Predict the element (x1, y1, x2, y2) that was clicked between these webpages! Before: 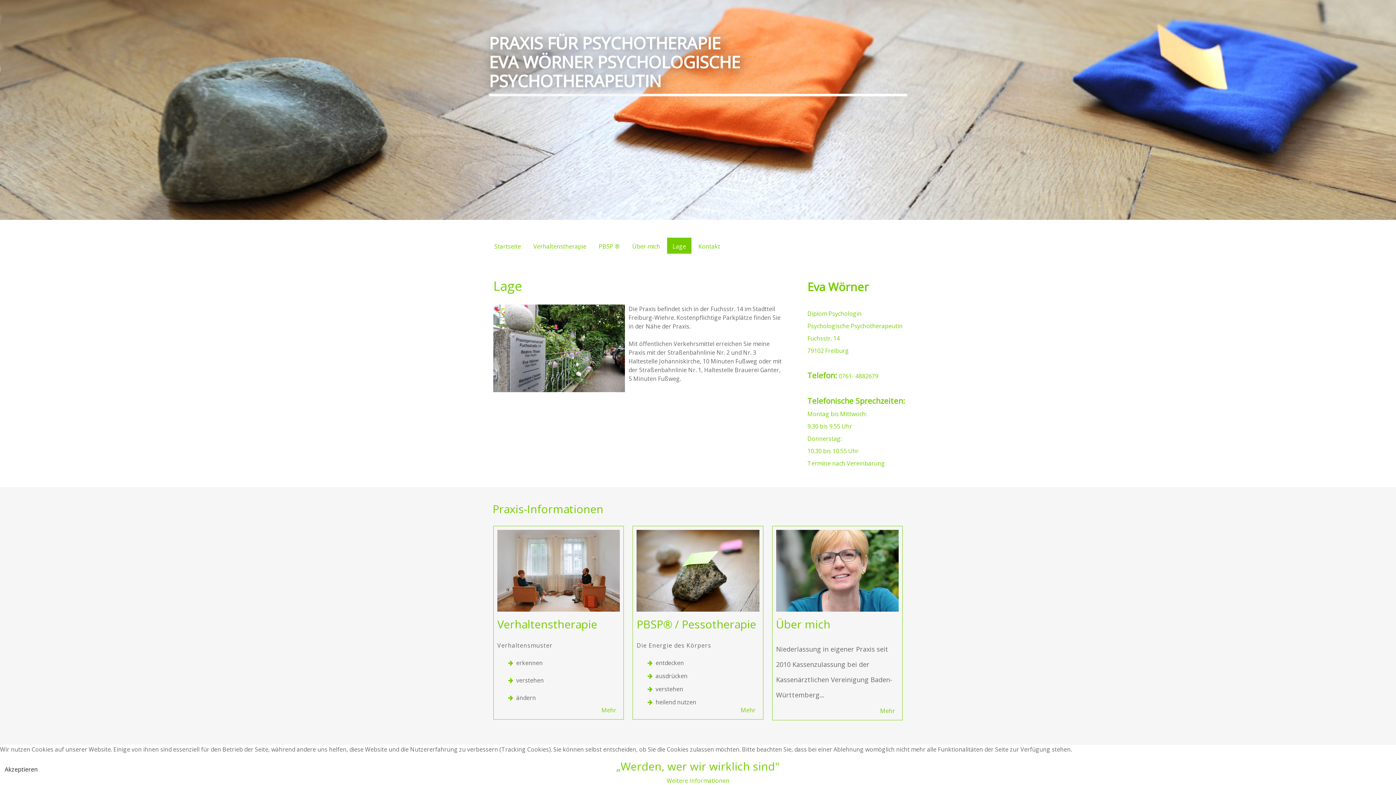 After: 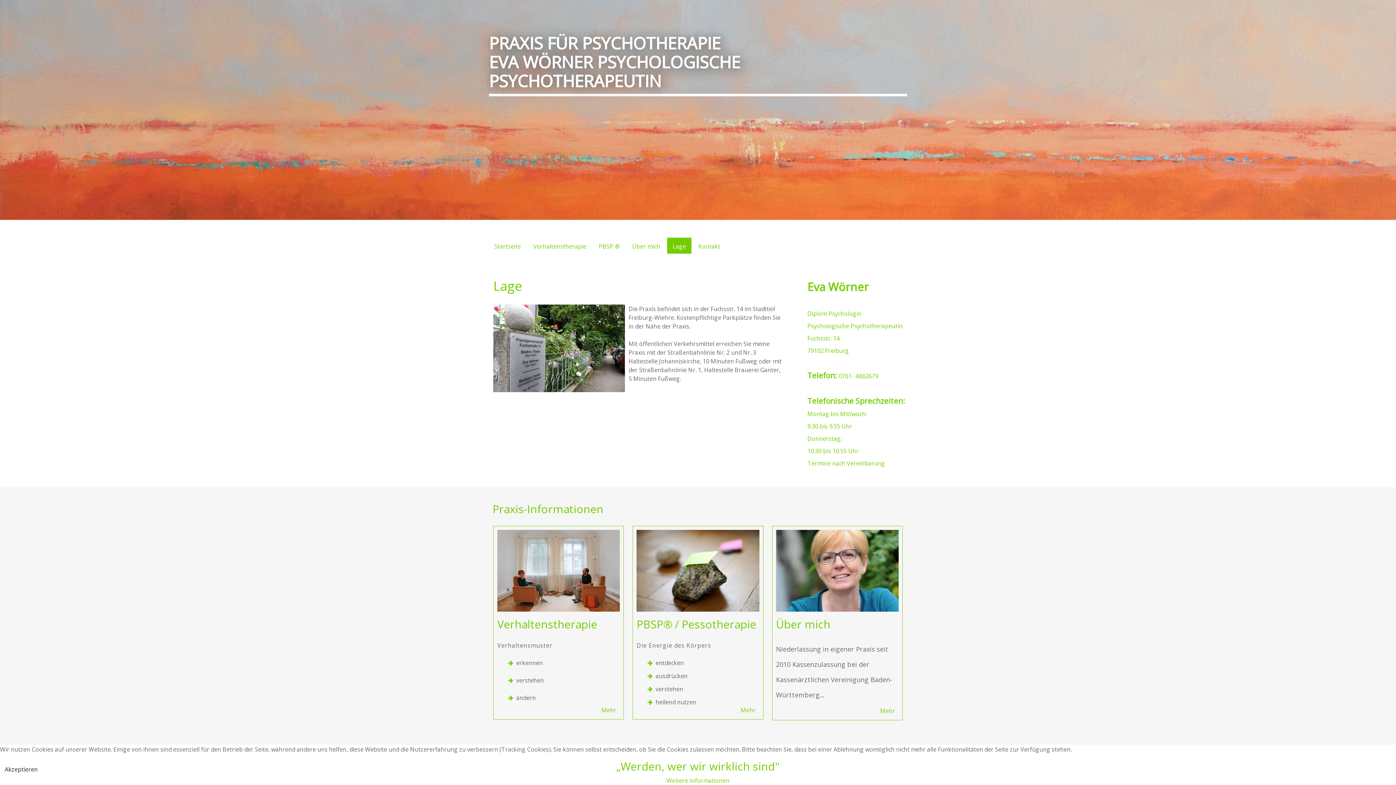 Action: label: Lage bbox: (667, 237, 691, 253)